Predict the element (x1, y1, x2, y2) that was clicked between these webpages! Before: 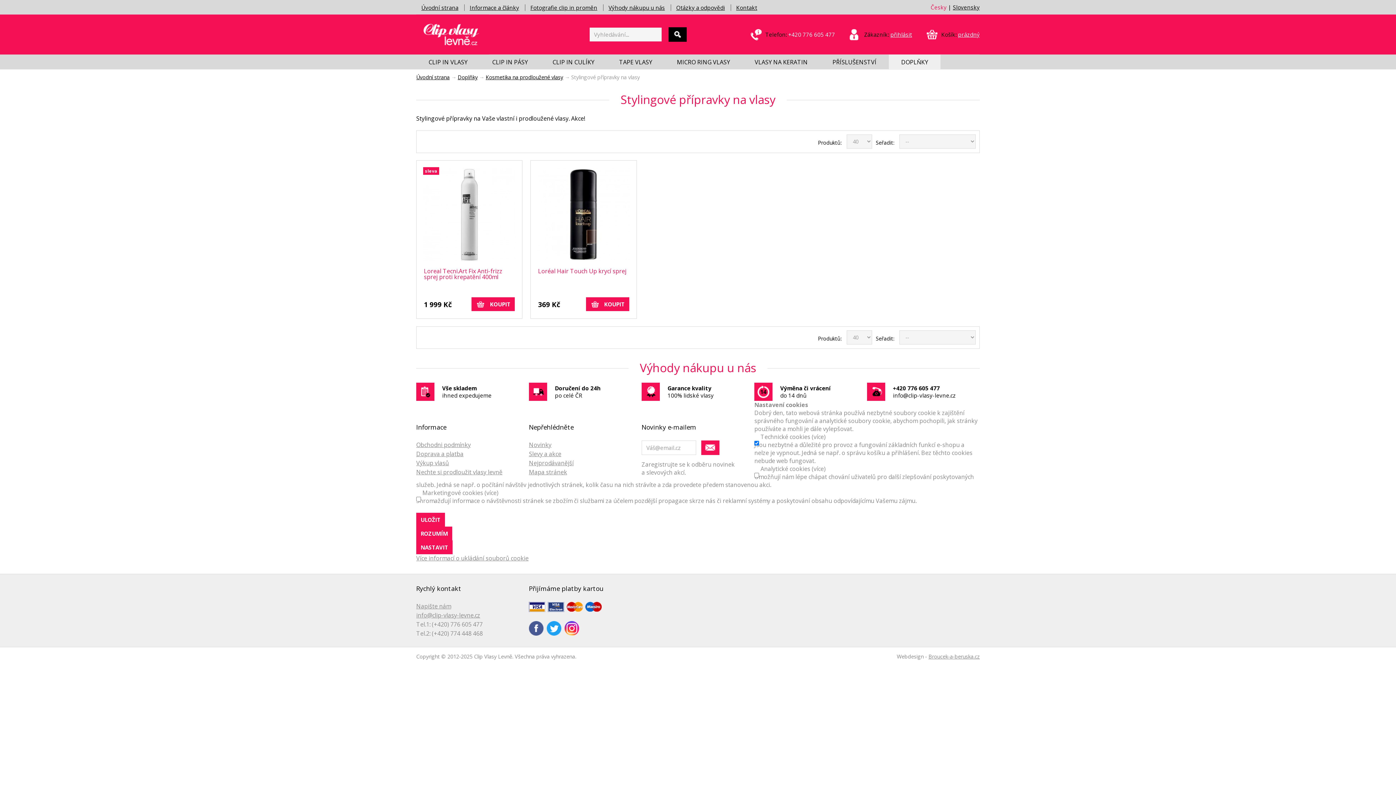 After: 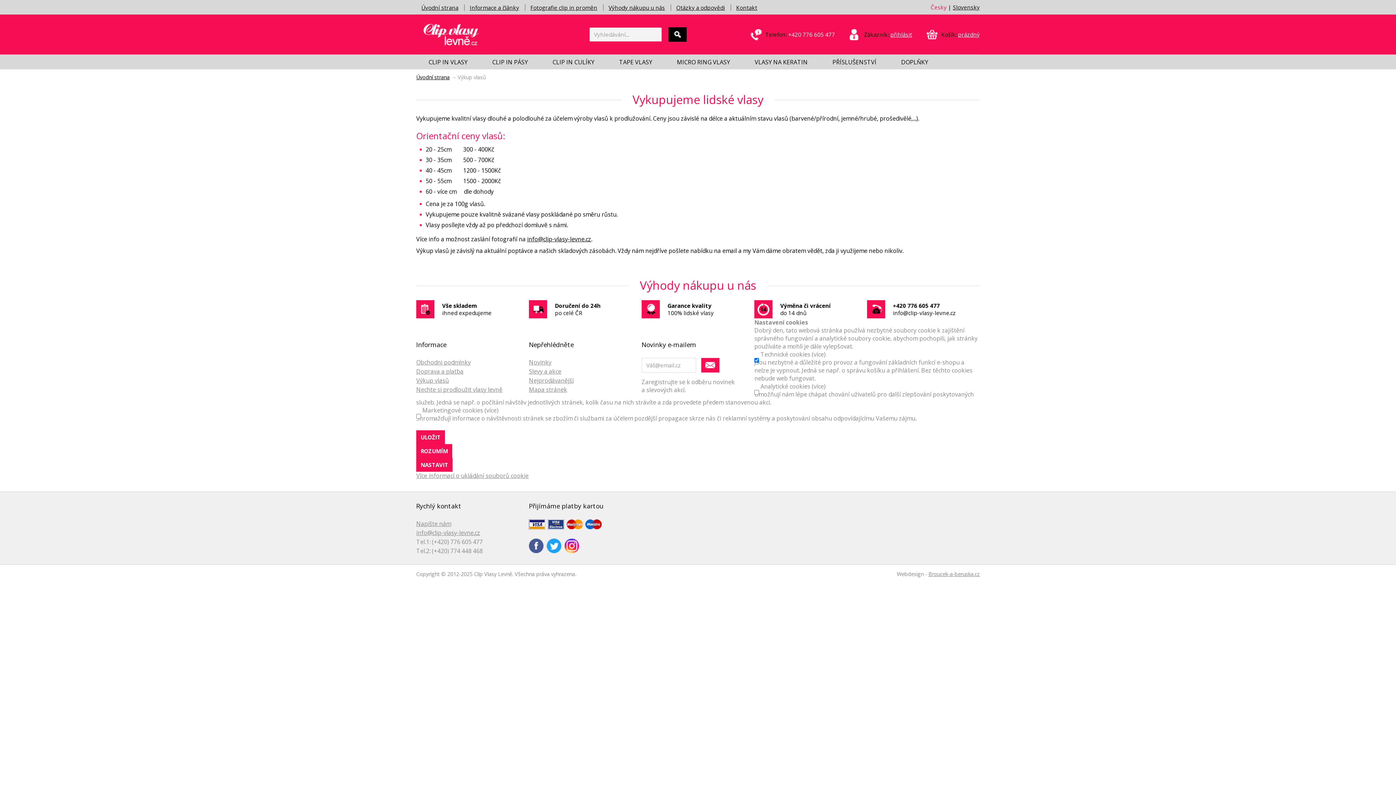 Action: label: Výkup vlasů bbox: (416, 459, 449, 467)